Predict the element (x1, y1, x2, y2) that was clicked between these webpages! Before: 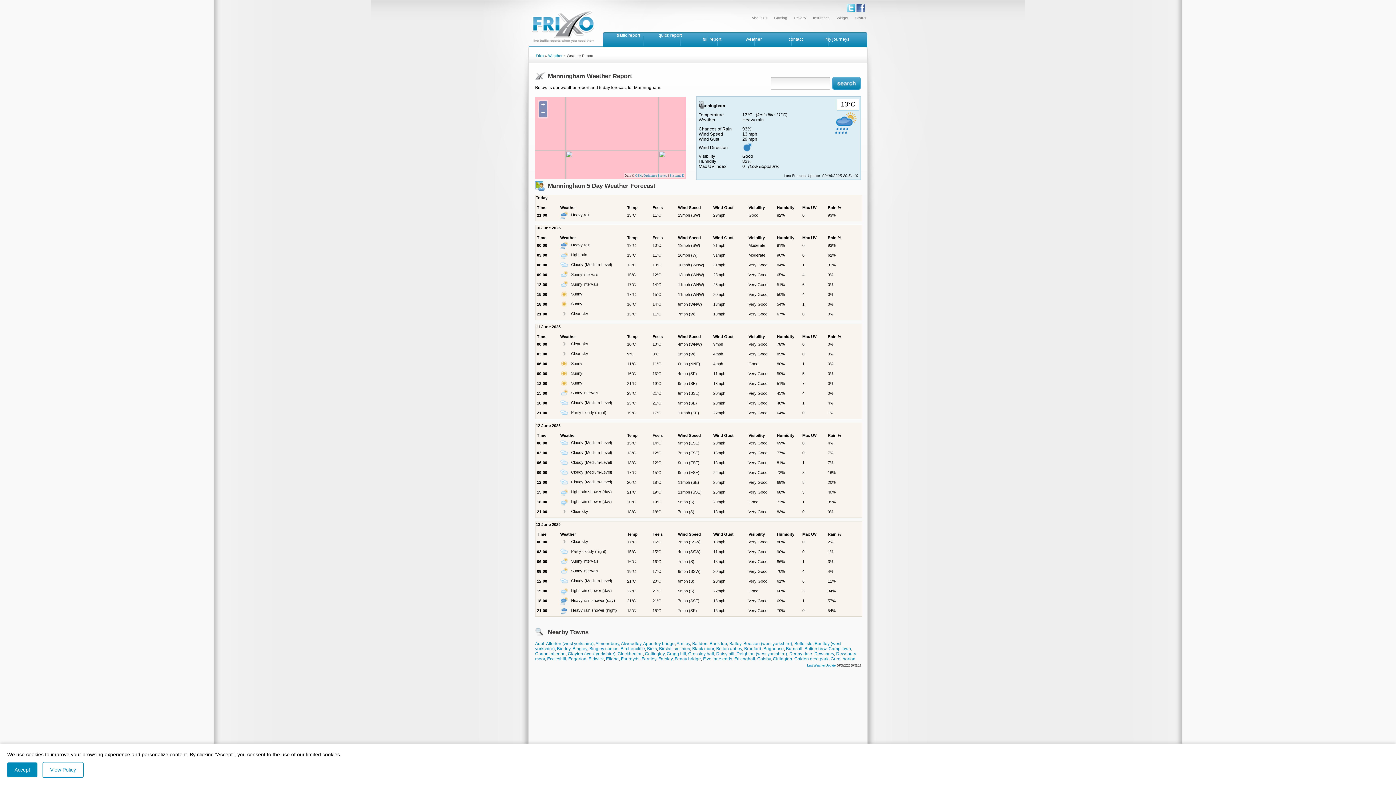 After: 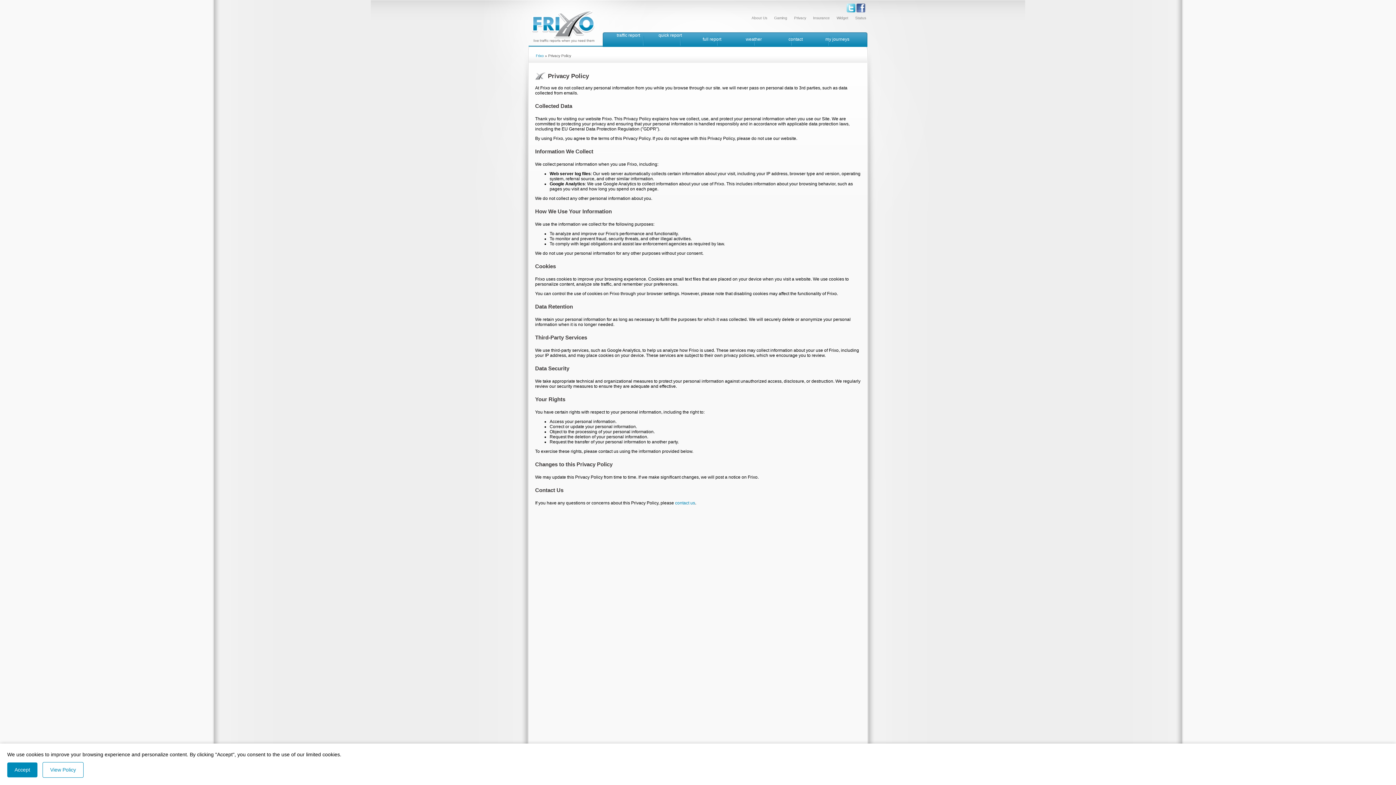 Action: label: Privacy bbox: (794, 16, 806, 20)